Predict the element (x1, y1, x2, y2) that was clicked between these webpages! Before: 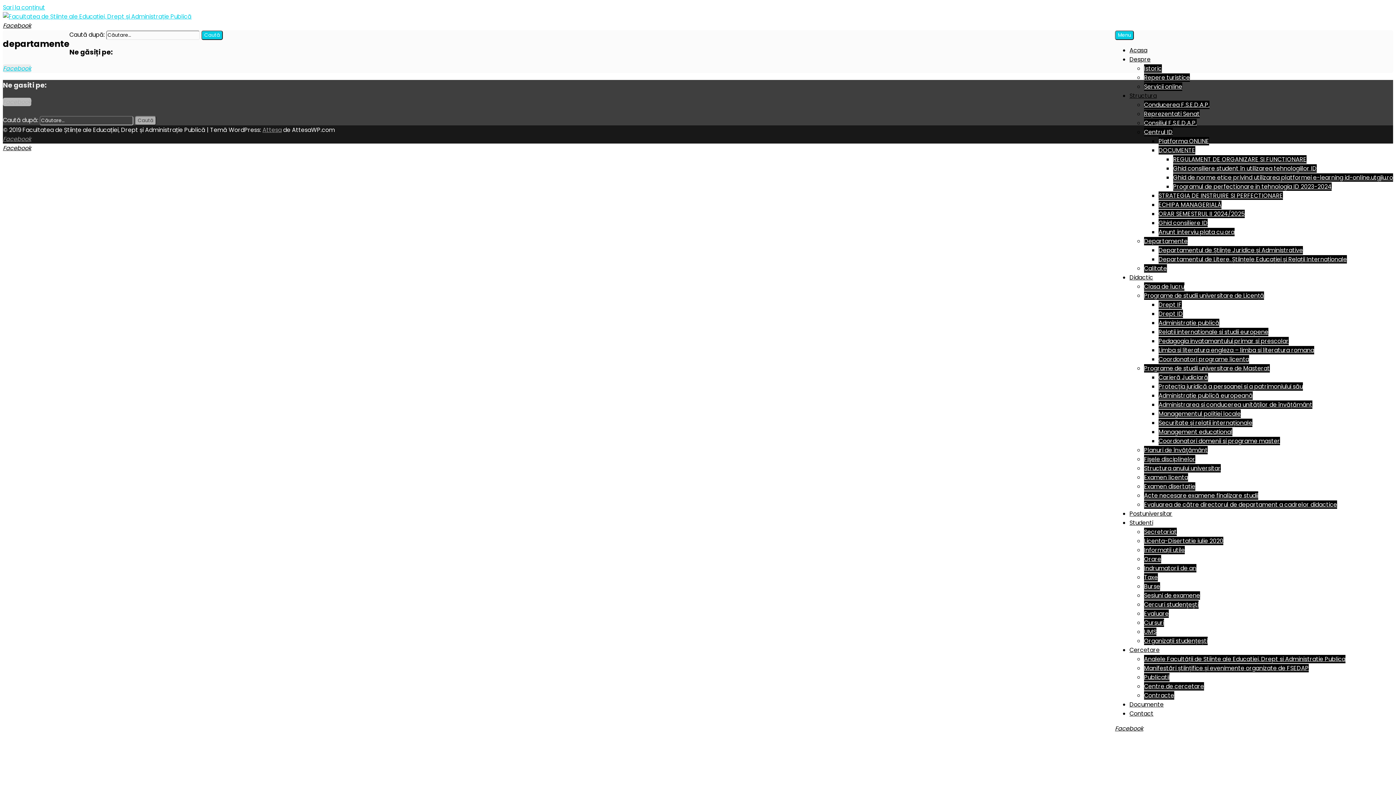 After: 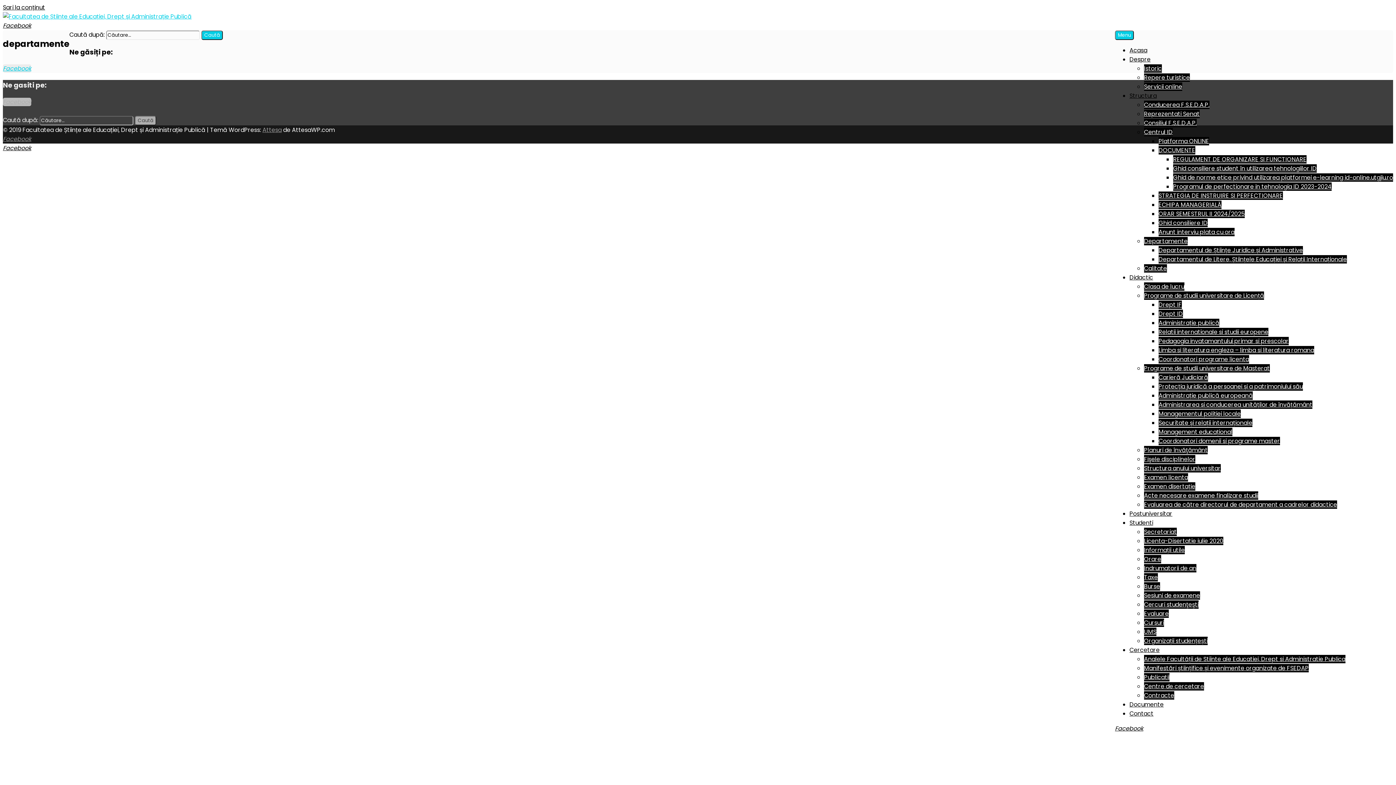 Action: label: Sari la conținut bbox: (2, 3, 45, 11)